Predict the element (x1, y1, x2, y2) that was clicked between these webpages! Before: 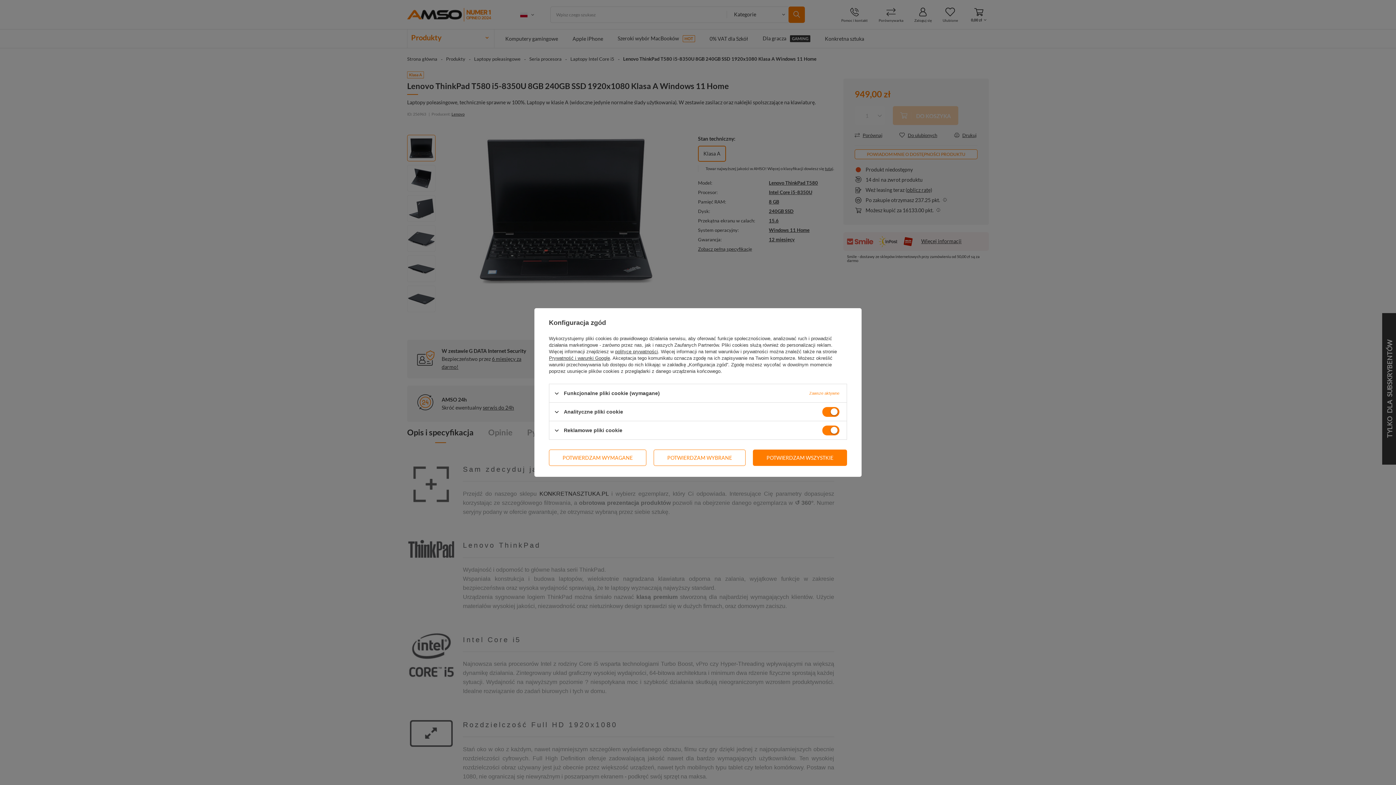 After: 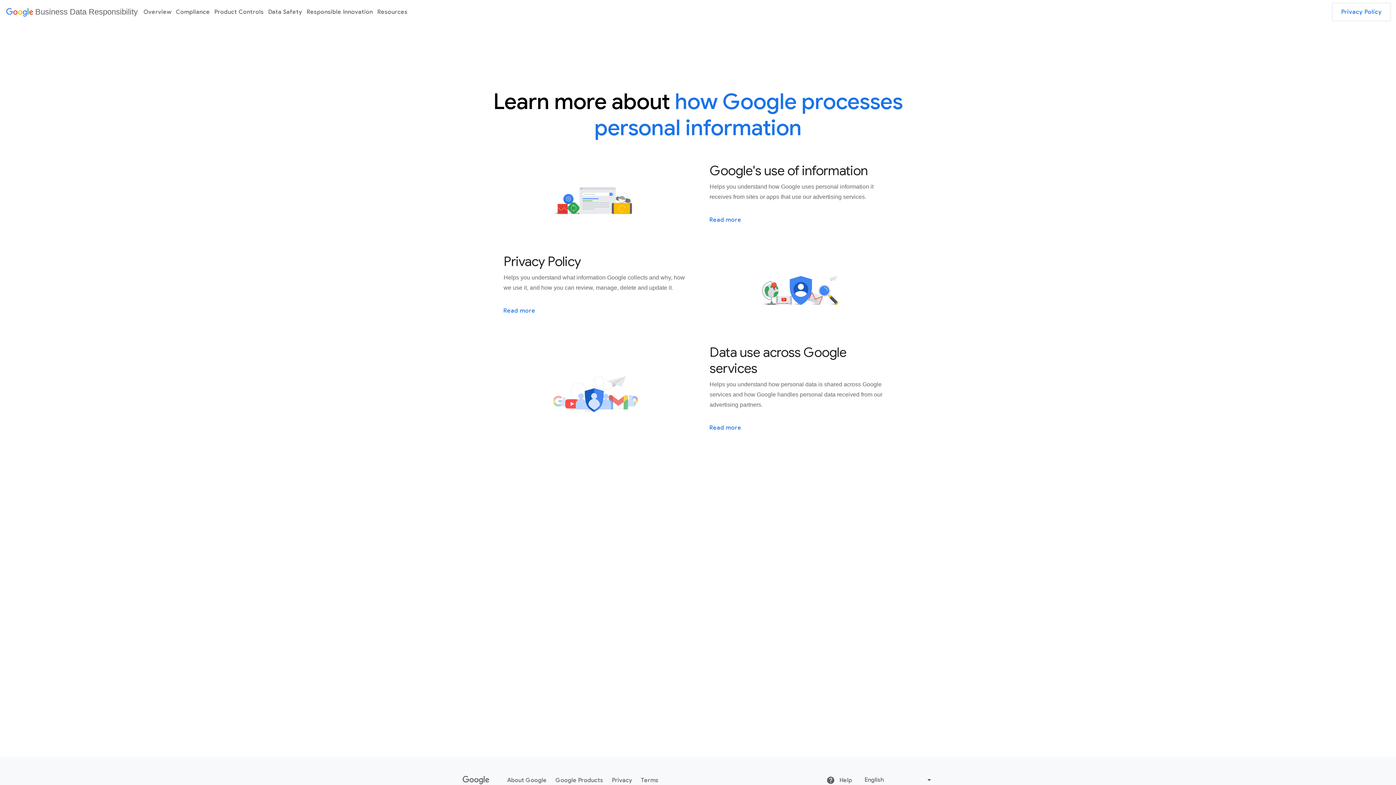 Action: label: Prywatność i warunki Google bbox: (549, 355, 610, 361)